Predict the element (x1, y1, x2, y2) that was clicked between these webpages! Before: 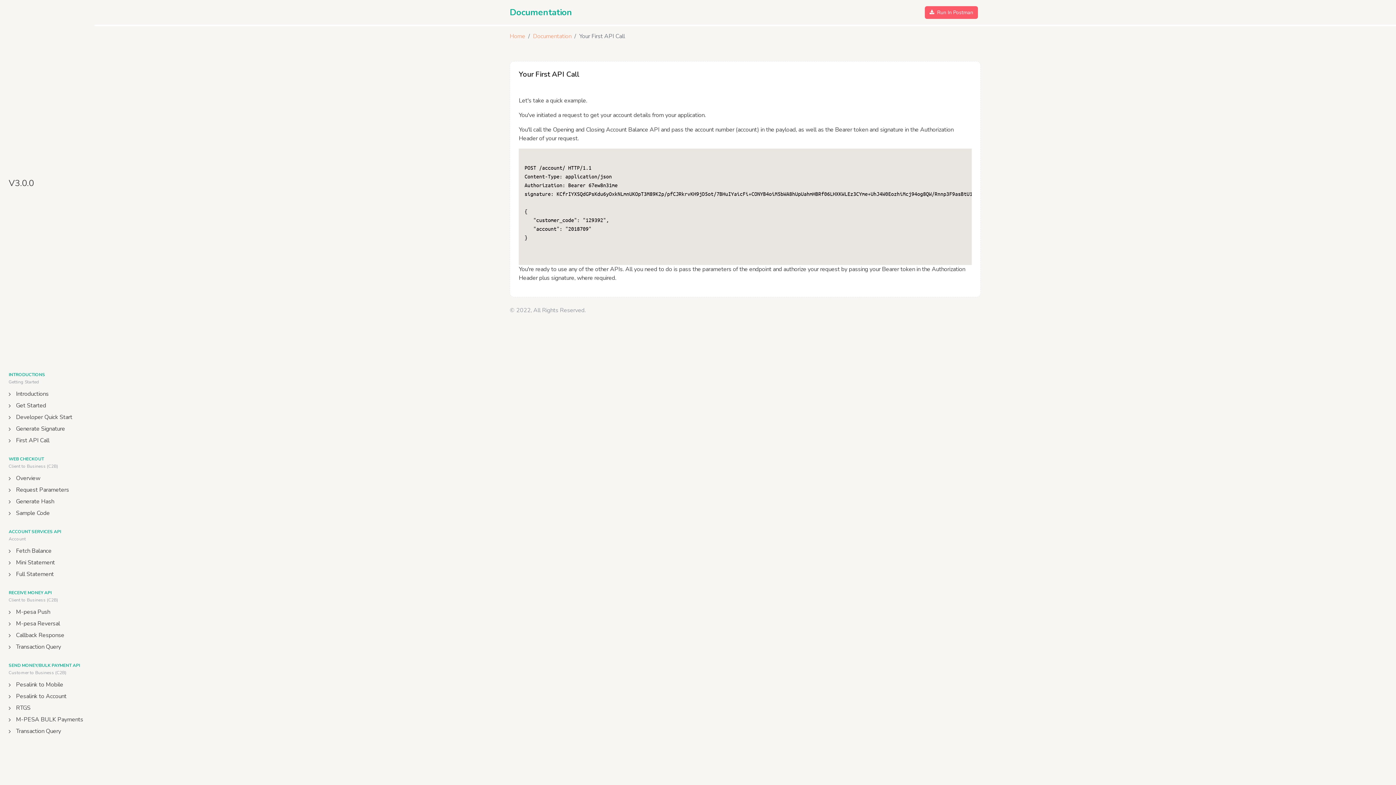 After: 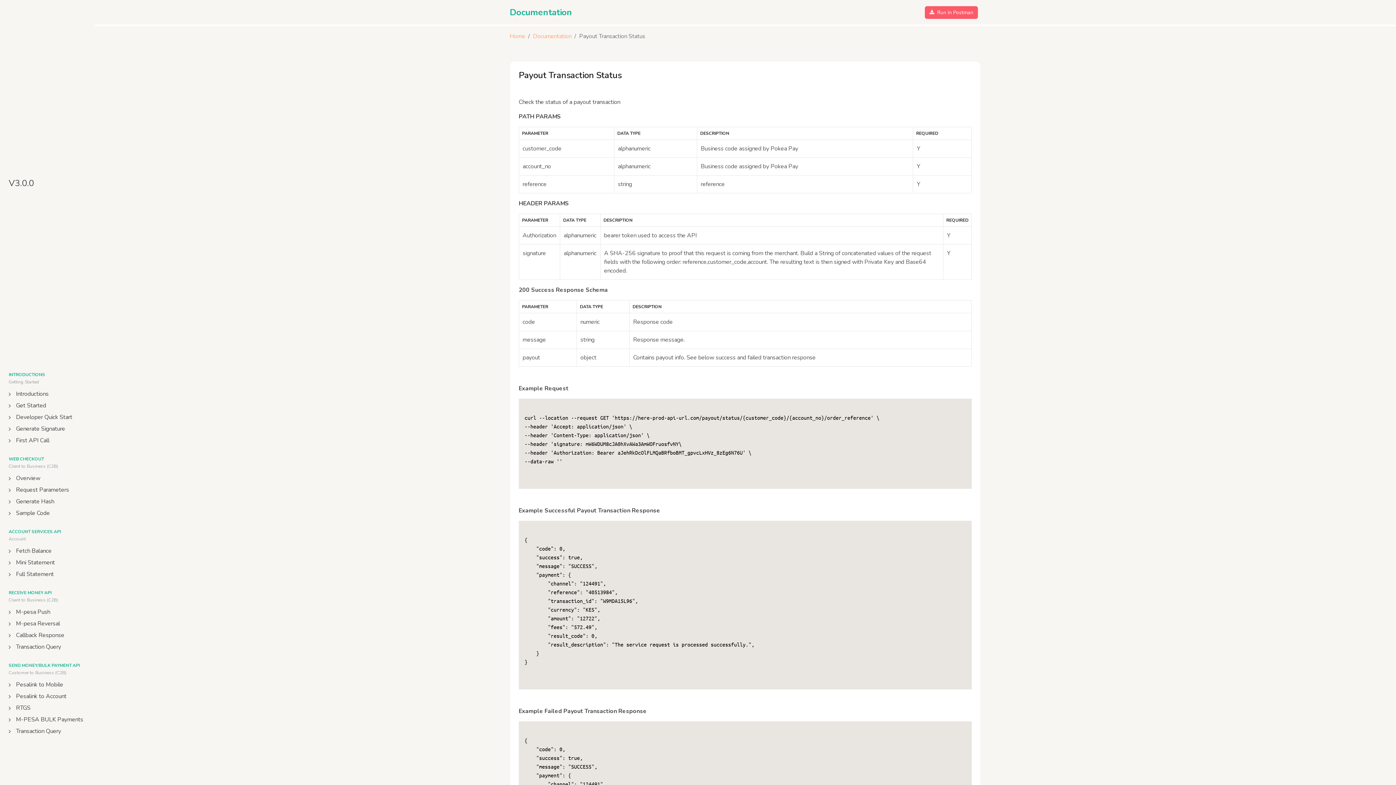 Action: label: Transaction Query bbox: (8, 725, 85, 737)